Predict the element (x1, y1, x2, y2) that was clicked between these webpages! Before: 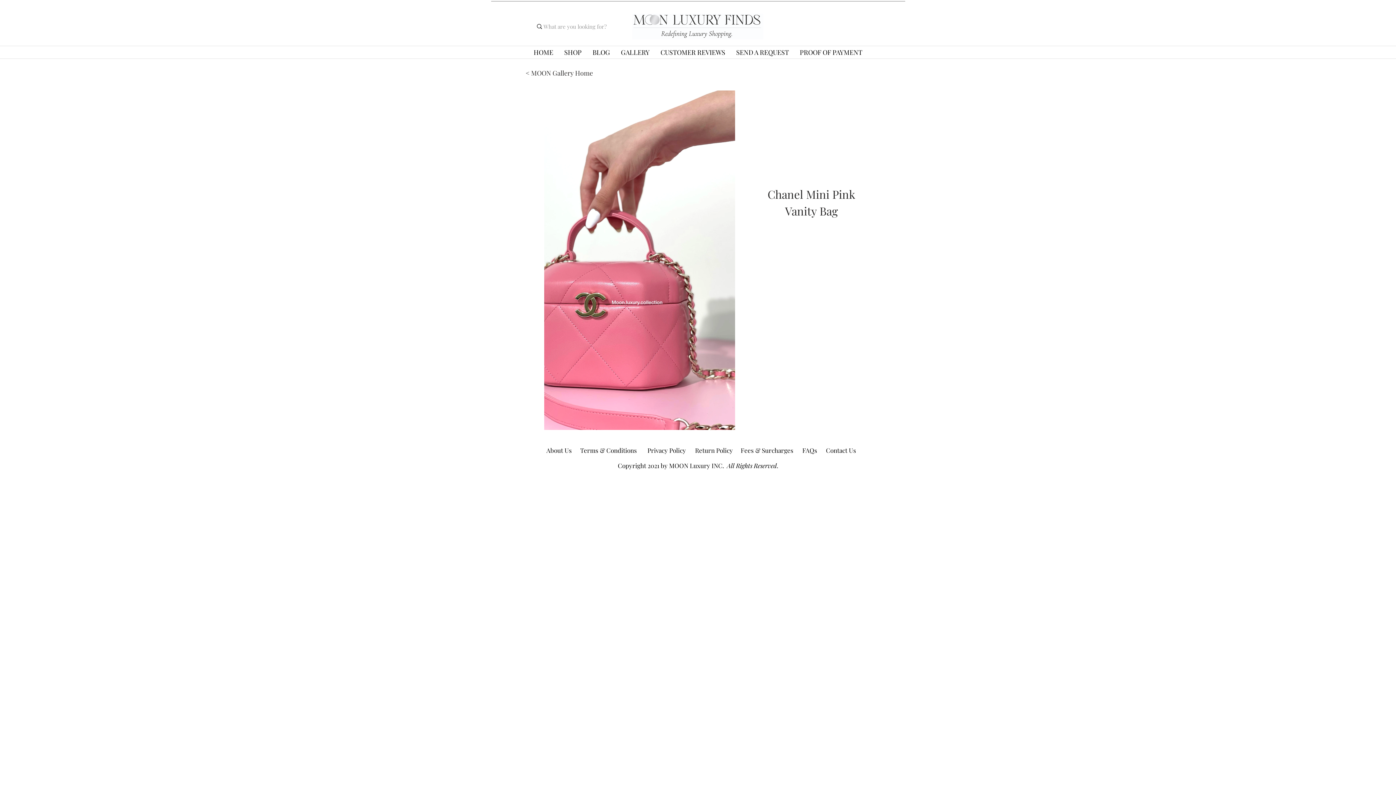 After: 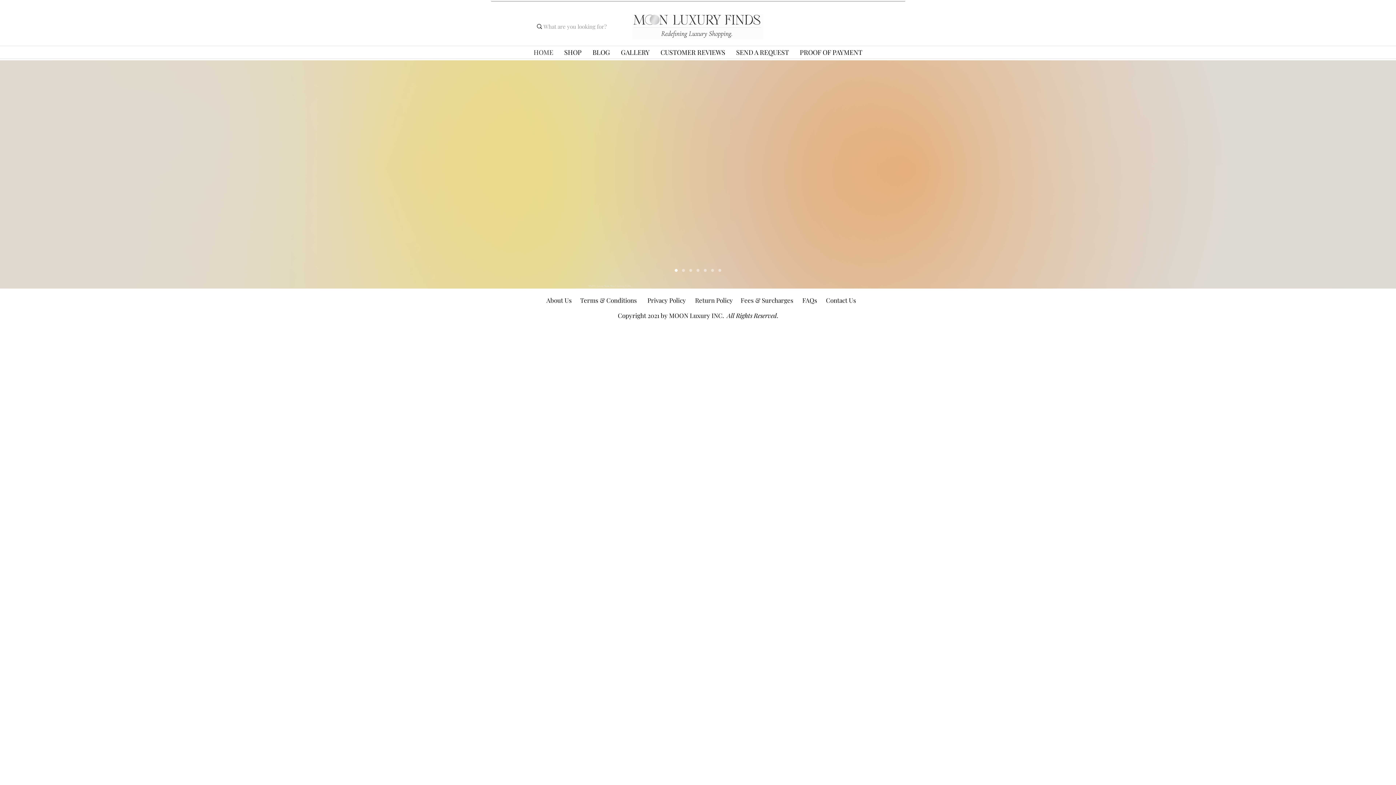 Action: bbox: (618, 461, 778, 469) label: Copyright 2021 by MOON Luxury INC.  All Rights Reserved.